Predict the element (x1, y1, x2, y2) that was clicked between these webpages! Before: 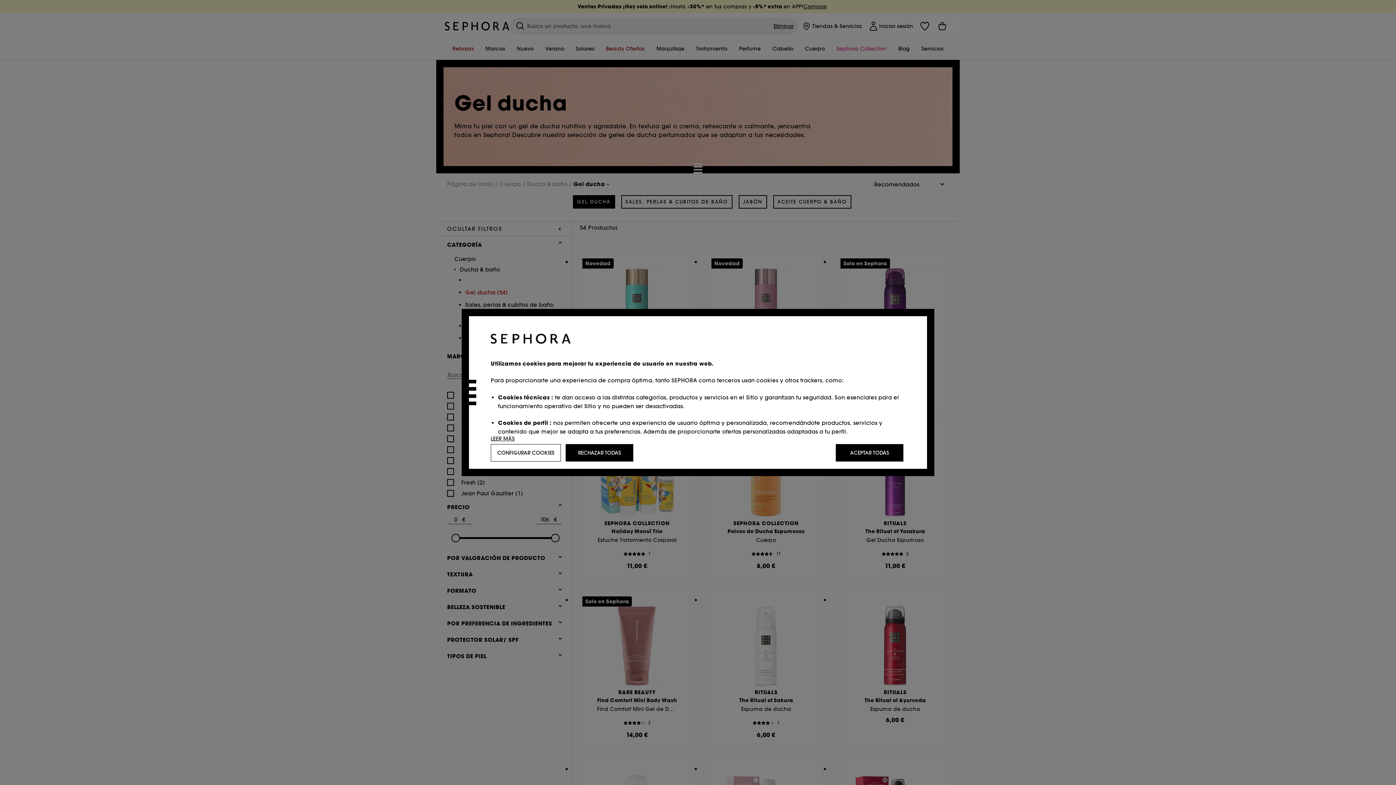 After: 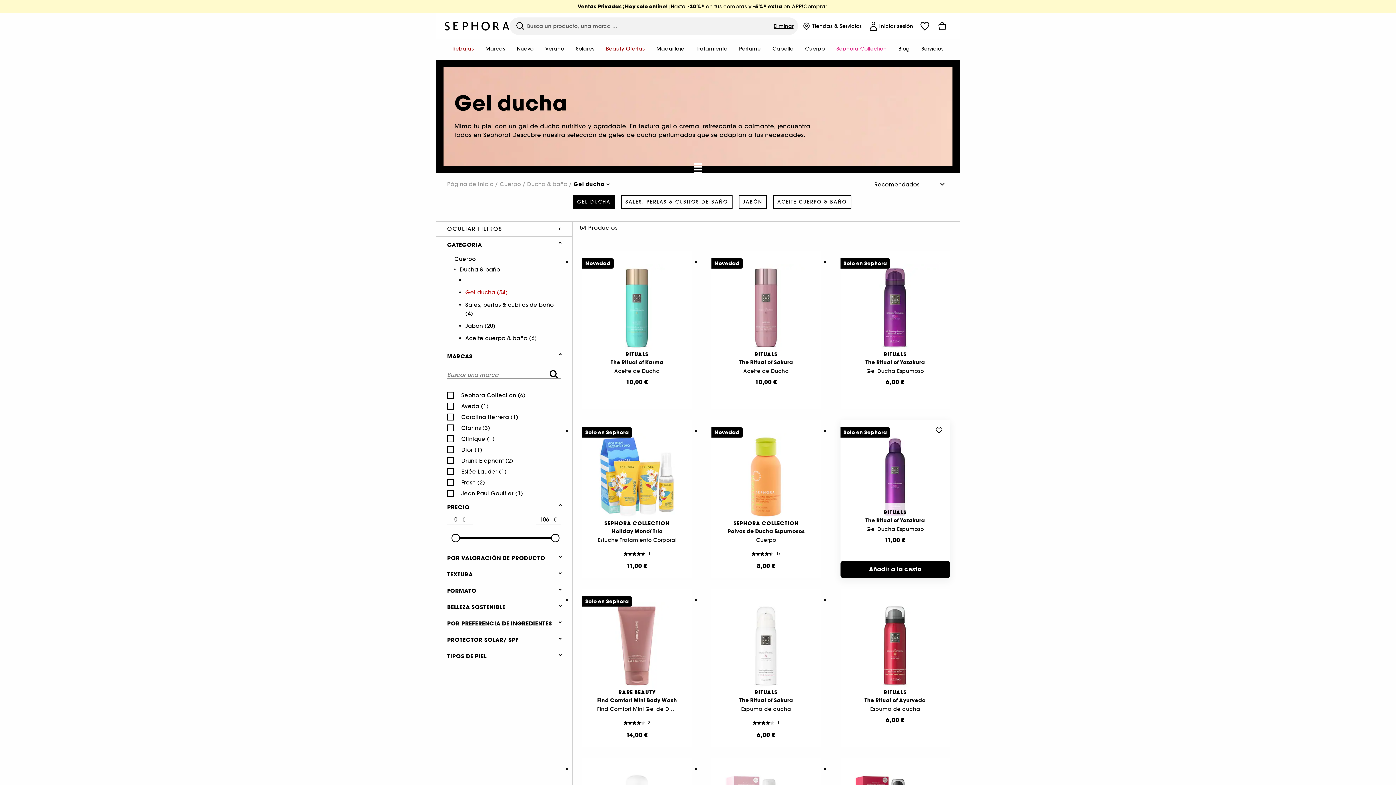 Action: label: ACEPTAR TODAS bbox: (836, 444, 903, 461)